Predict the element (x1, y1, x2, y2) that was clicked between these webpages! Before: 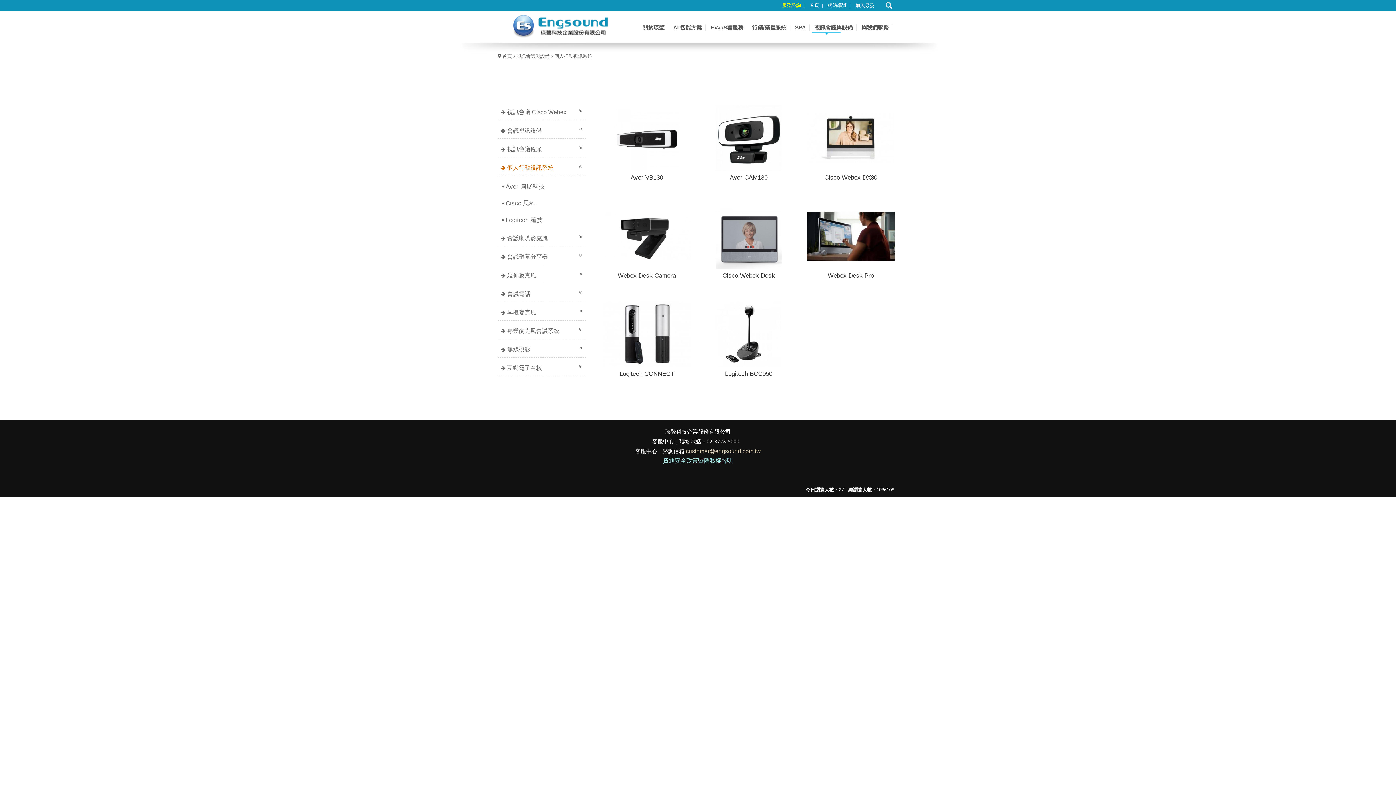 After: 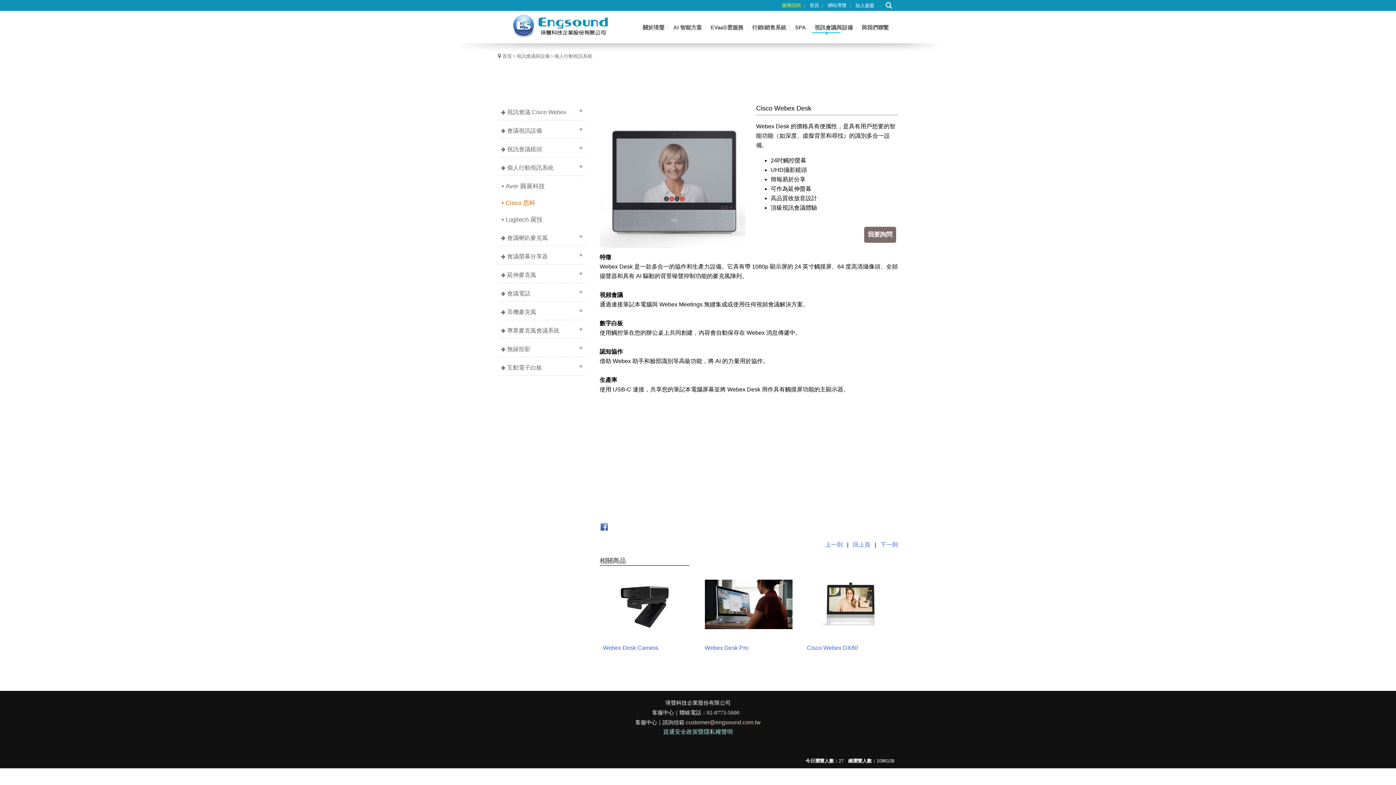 Action: bbox: (707, 272, 790, 279) label: Cisco Webex Desk